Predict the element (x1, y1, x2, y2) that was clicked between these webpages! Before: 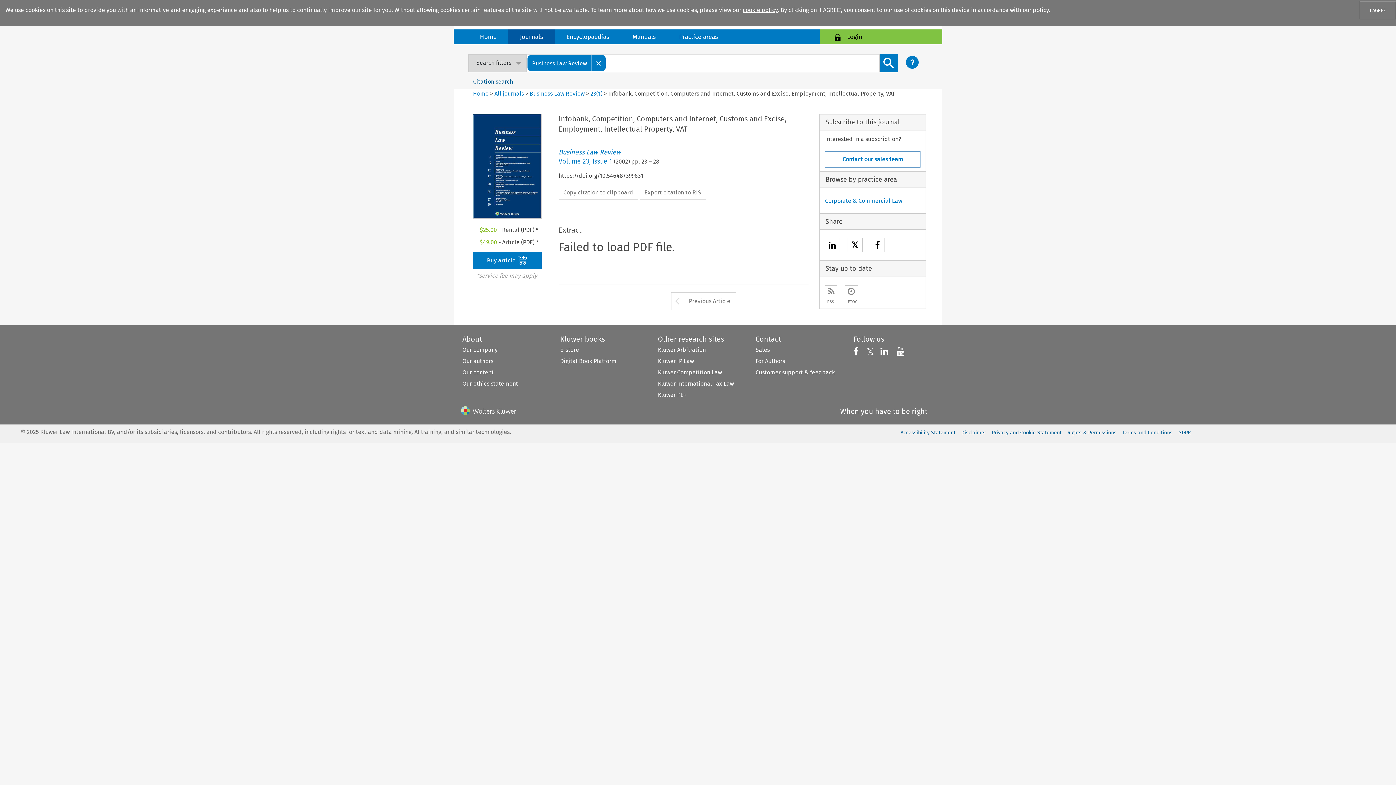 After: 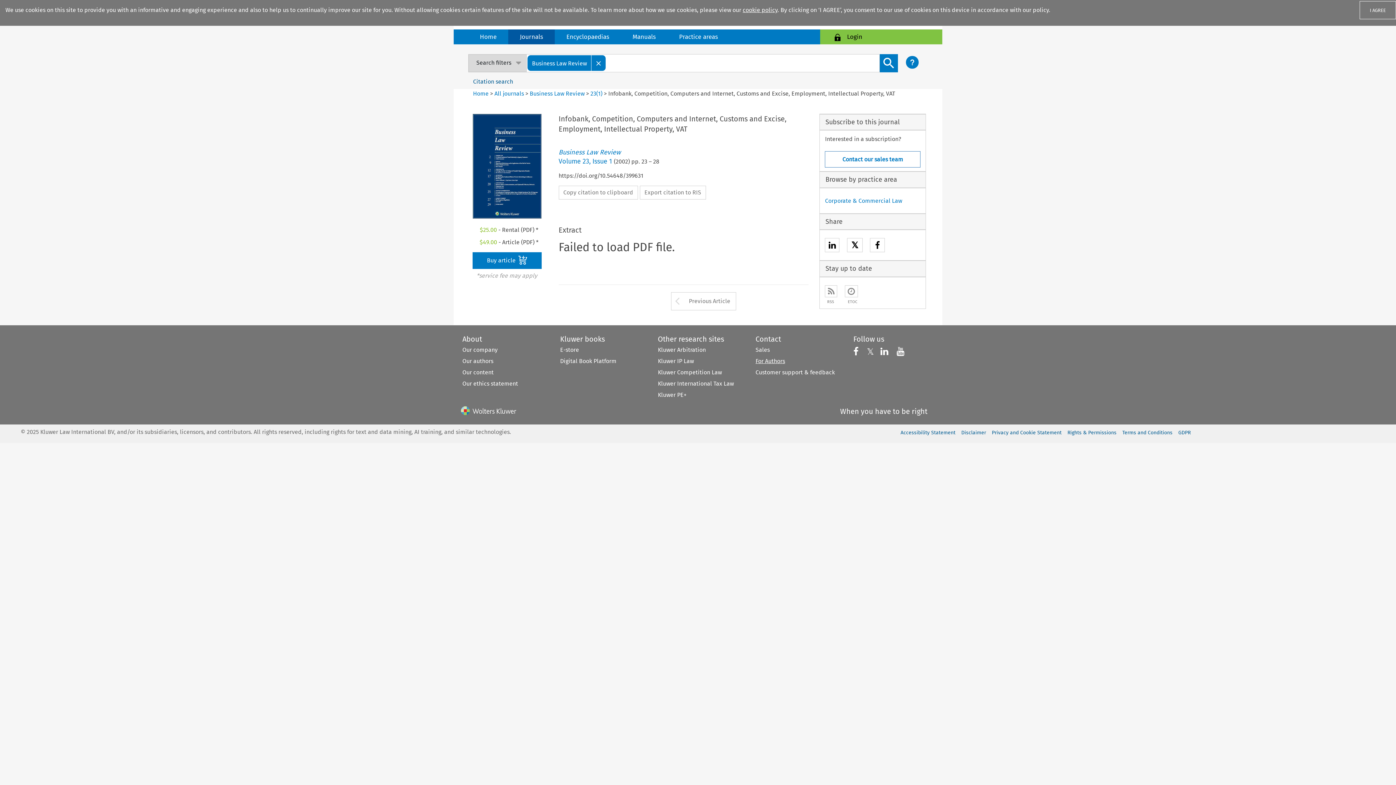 Action: bbox: (755, 357, 785, 364) label: For Authors